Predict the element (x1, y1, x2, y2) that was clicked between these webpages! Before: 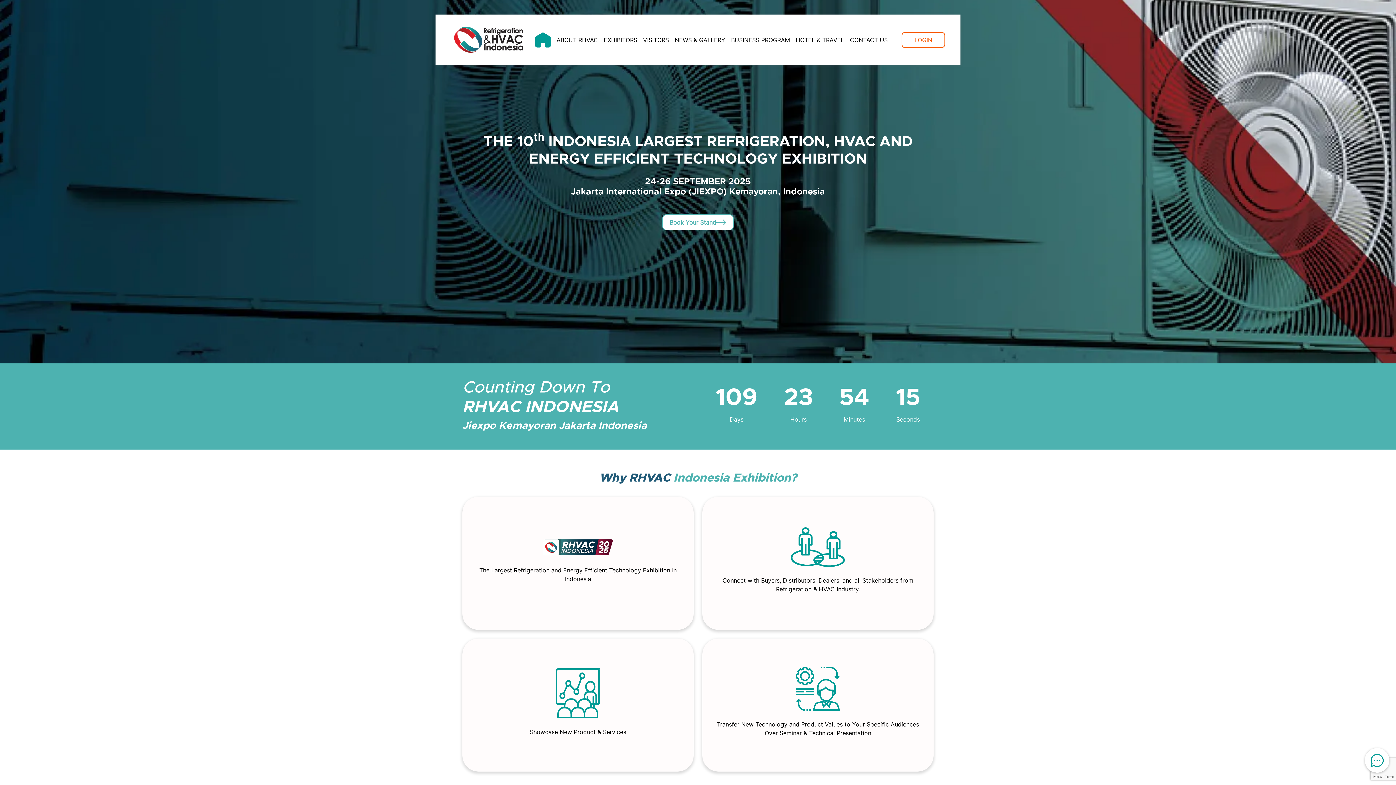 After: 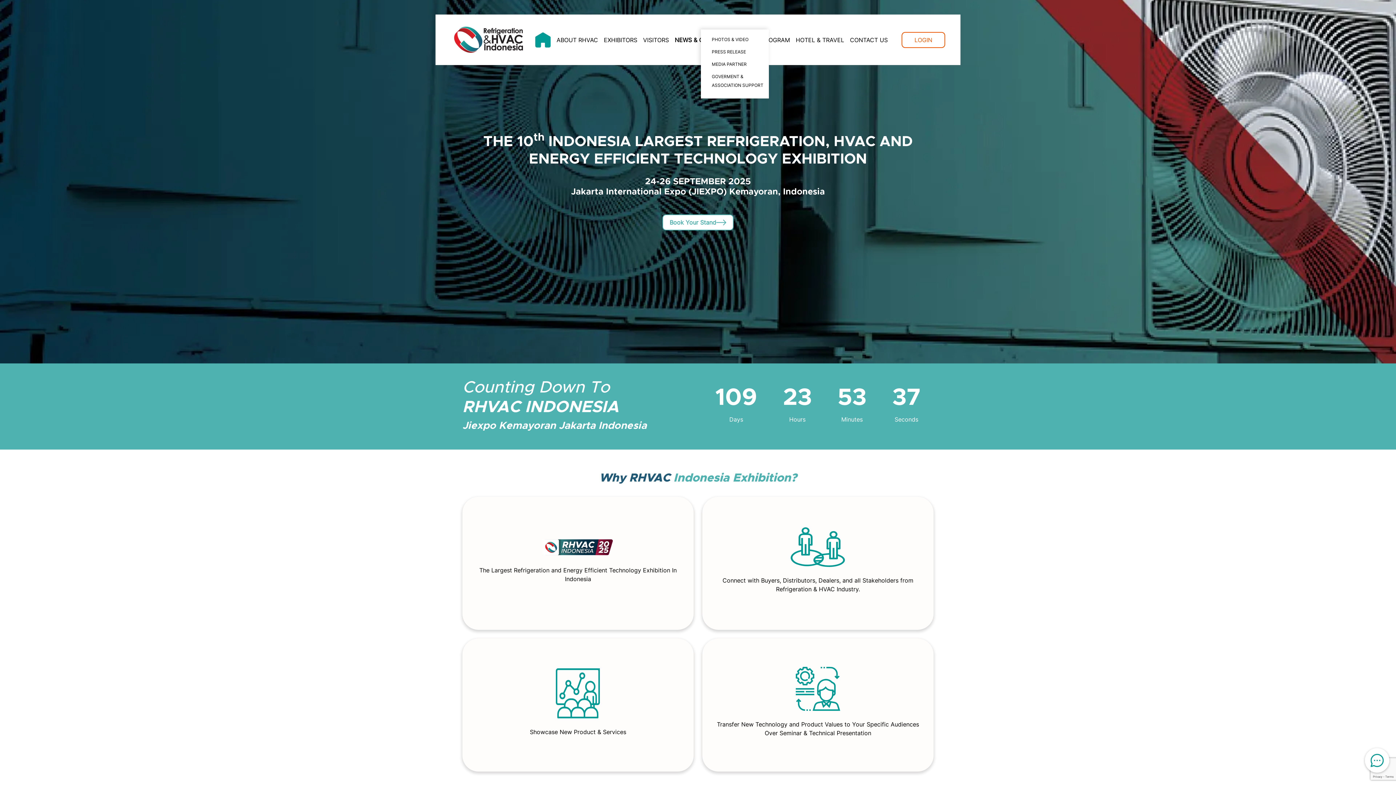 Action: bbox: (672, 32, 728, 47) label: NEWS & GALLERY